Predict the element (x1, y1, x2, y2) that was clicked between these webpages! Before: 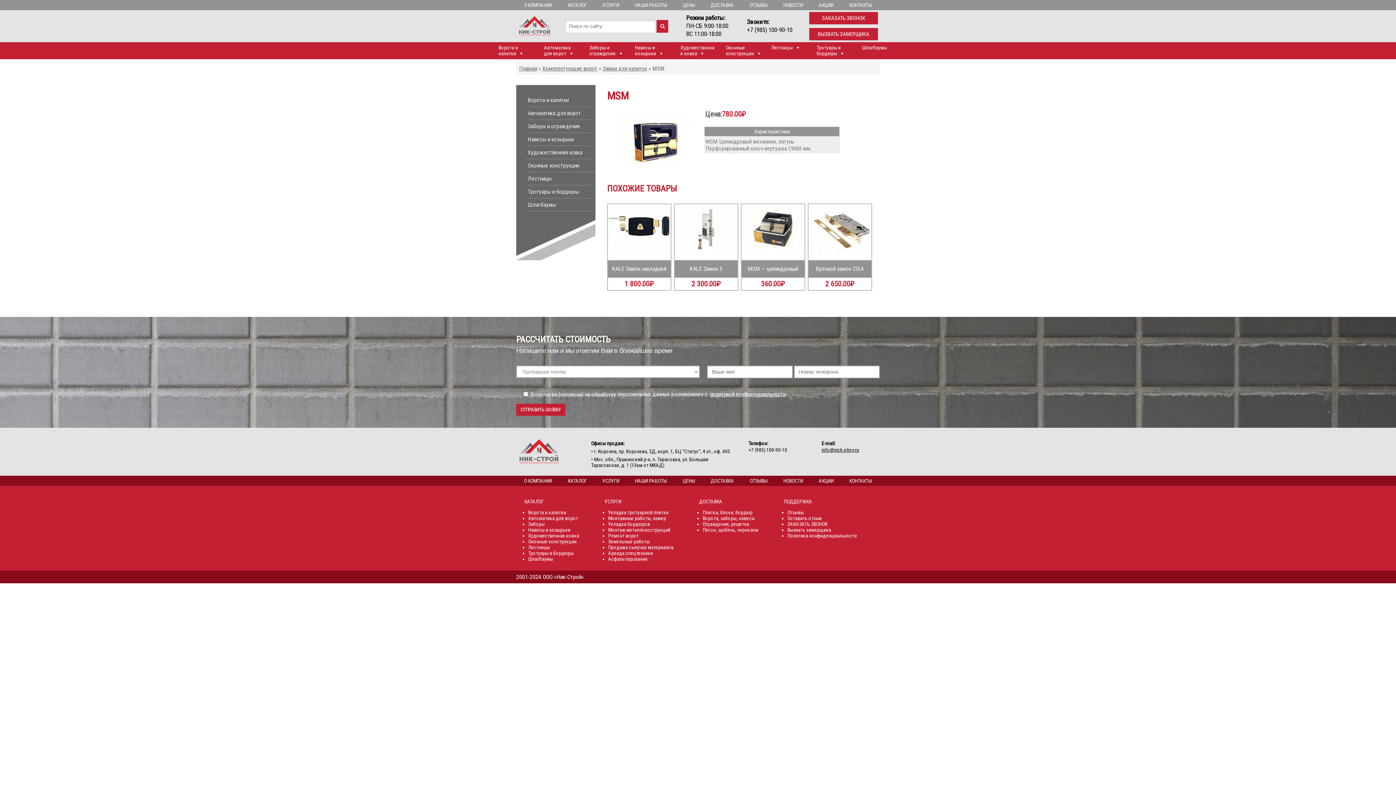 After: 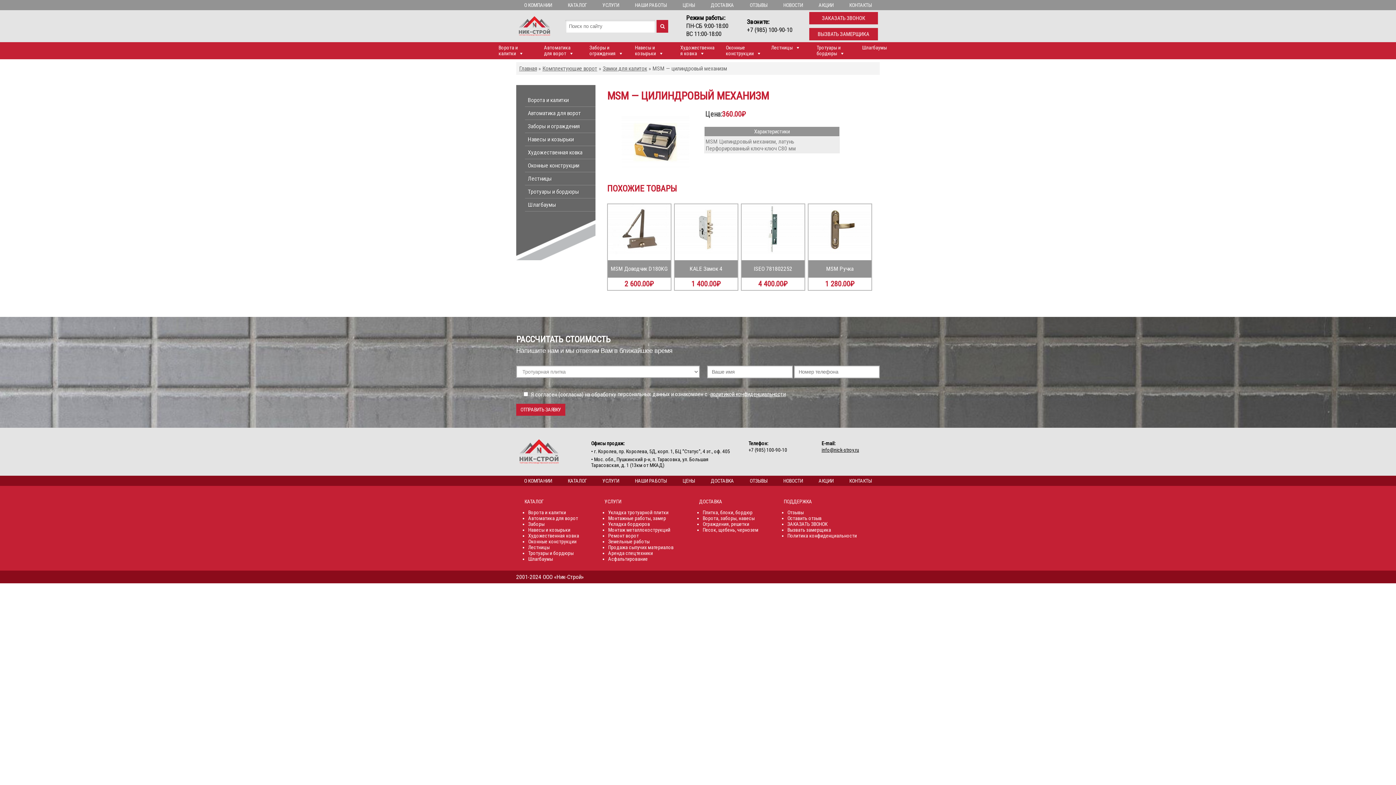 Action: bbox: (741, 204, 804, 287) label: MSM — цилиндровый механизм
360.00₽